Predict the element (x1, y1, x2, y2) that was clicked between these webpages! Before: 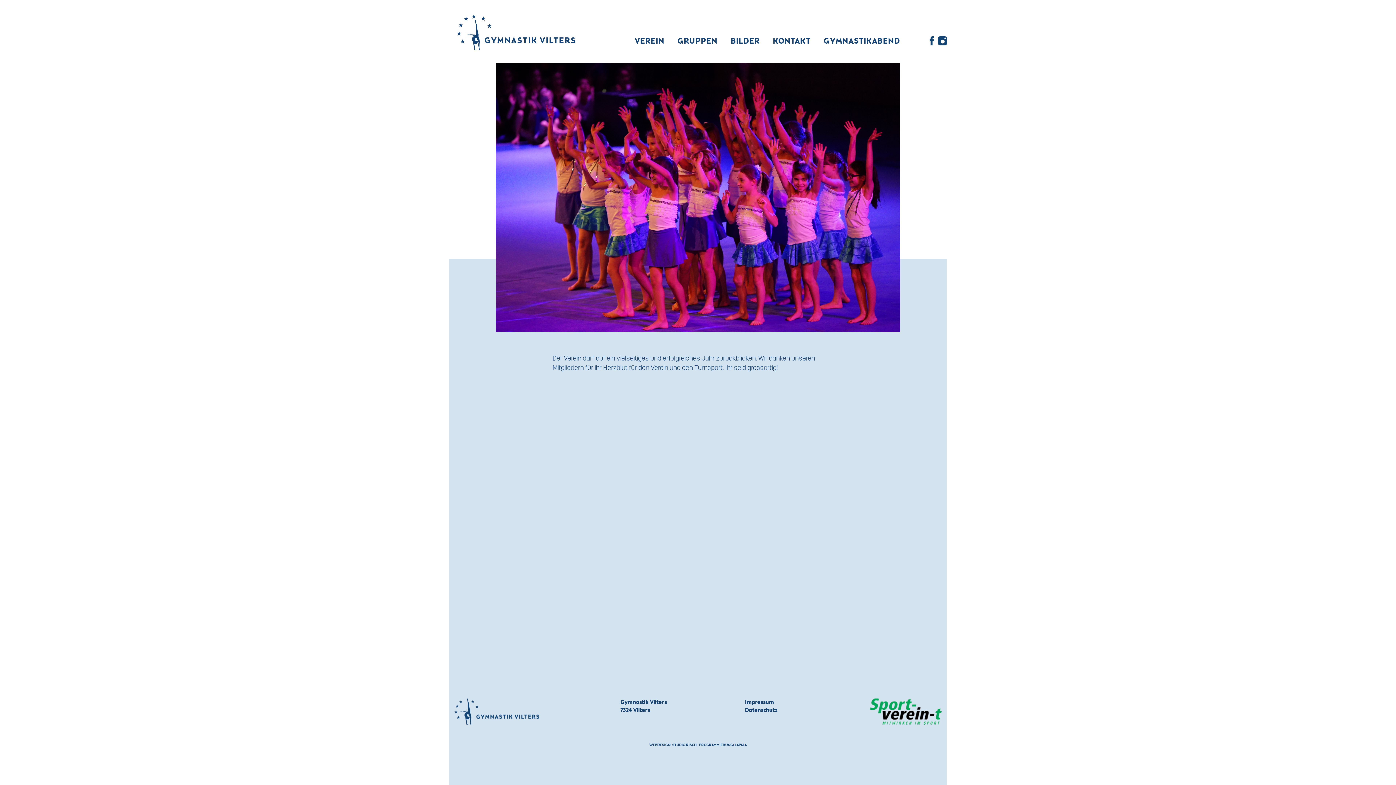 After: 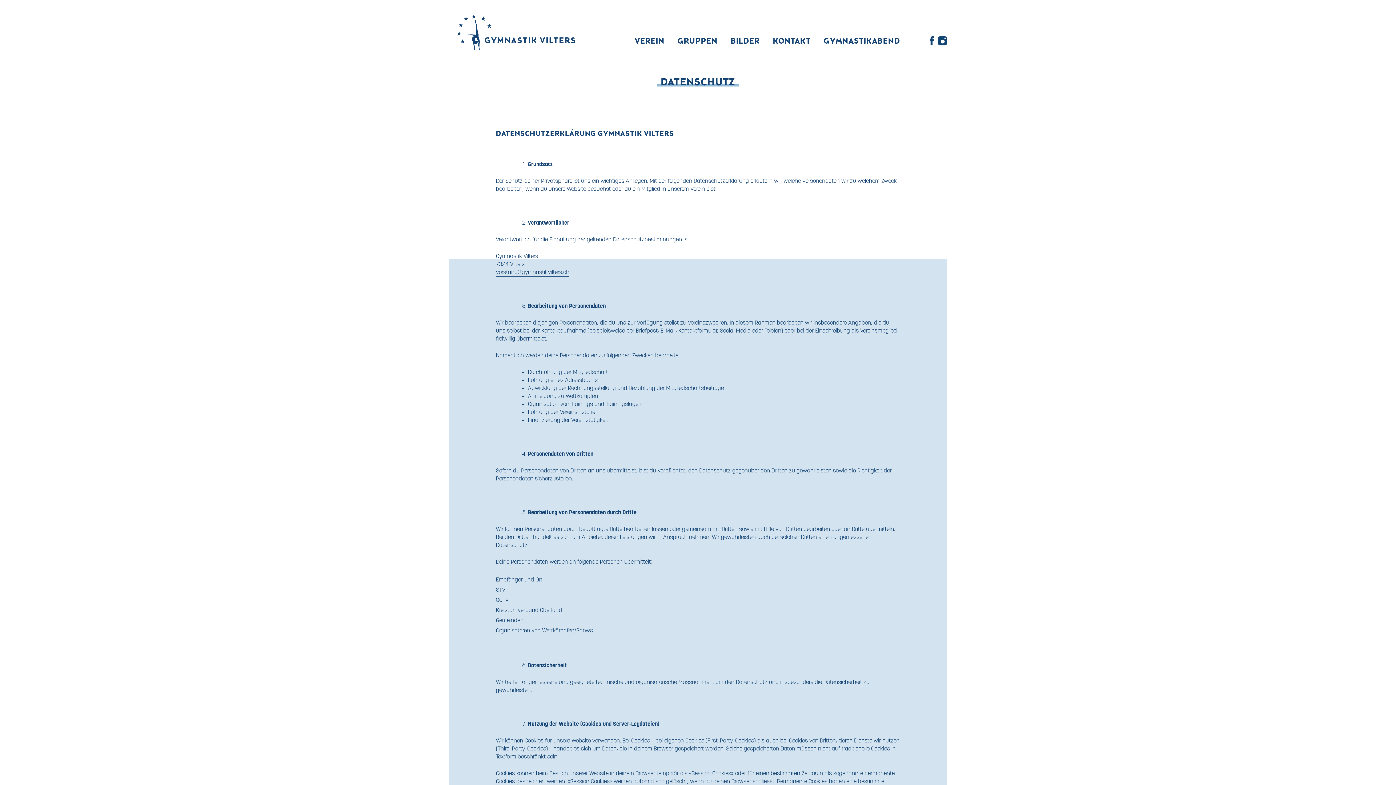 Action: bbox: (745, 707, 777, 713) label: Datenschutz